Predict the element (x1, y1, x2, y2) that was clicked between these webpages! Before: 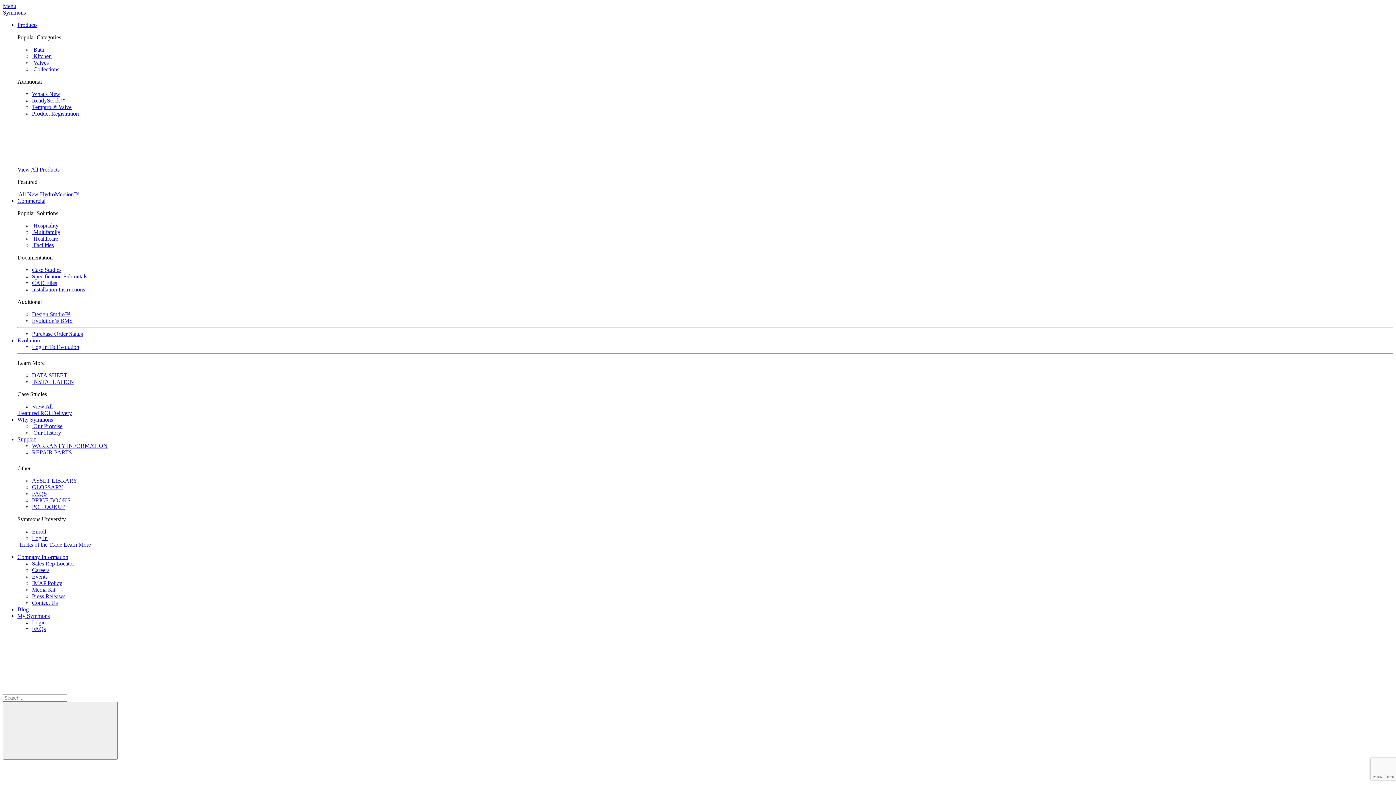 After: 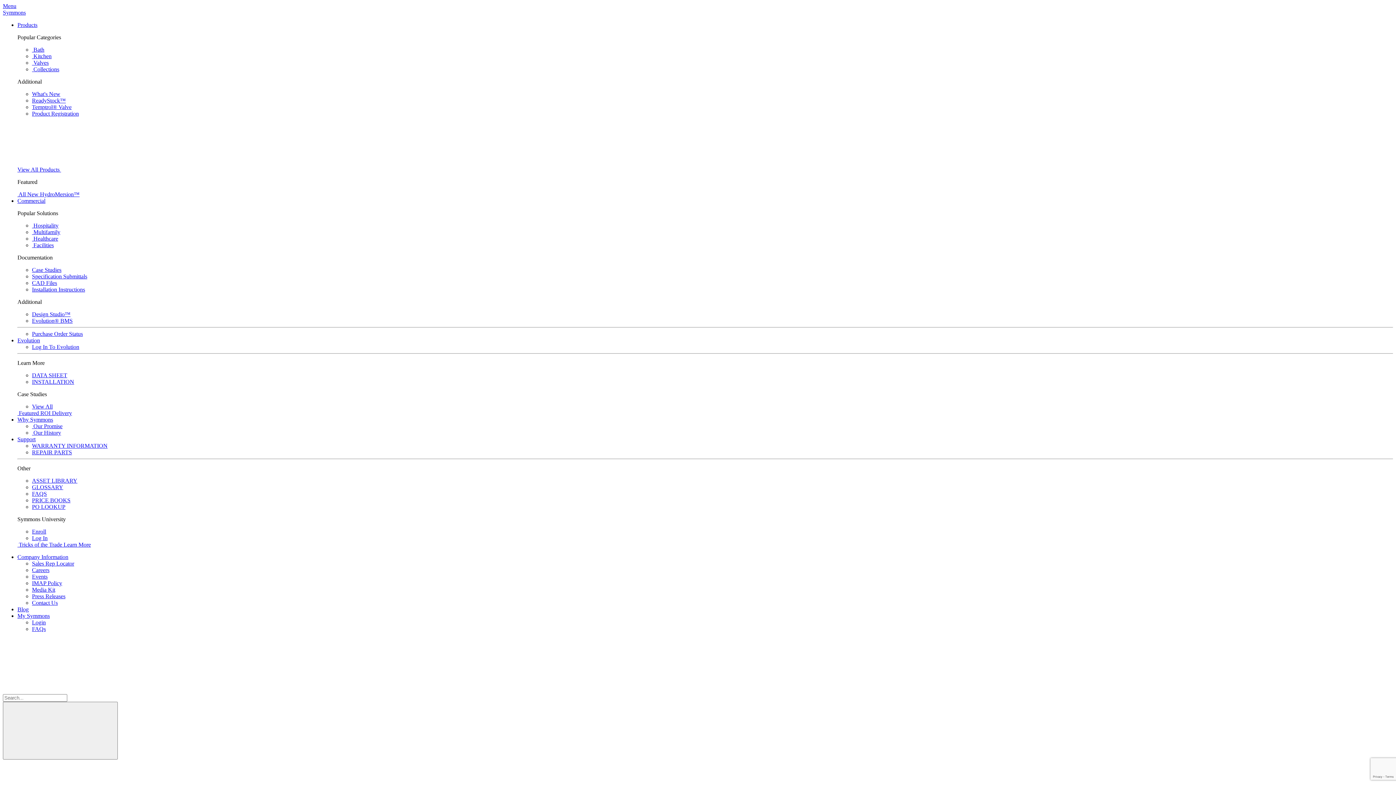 Action: bbox: (17, 436, 35, 442) label: Support